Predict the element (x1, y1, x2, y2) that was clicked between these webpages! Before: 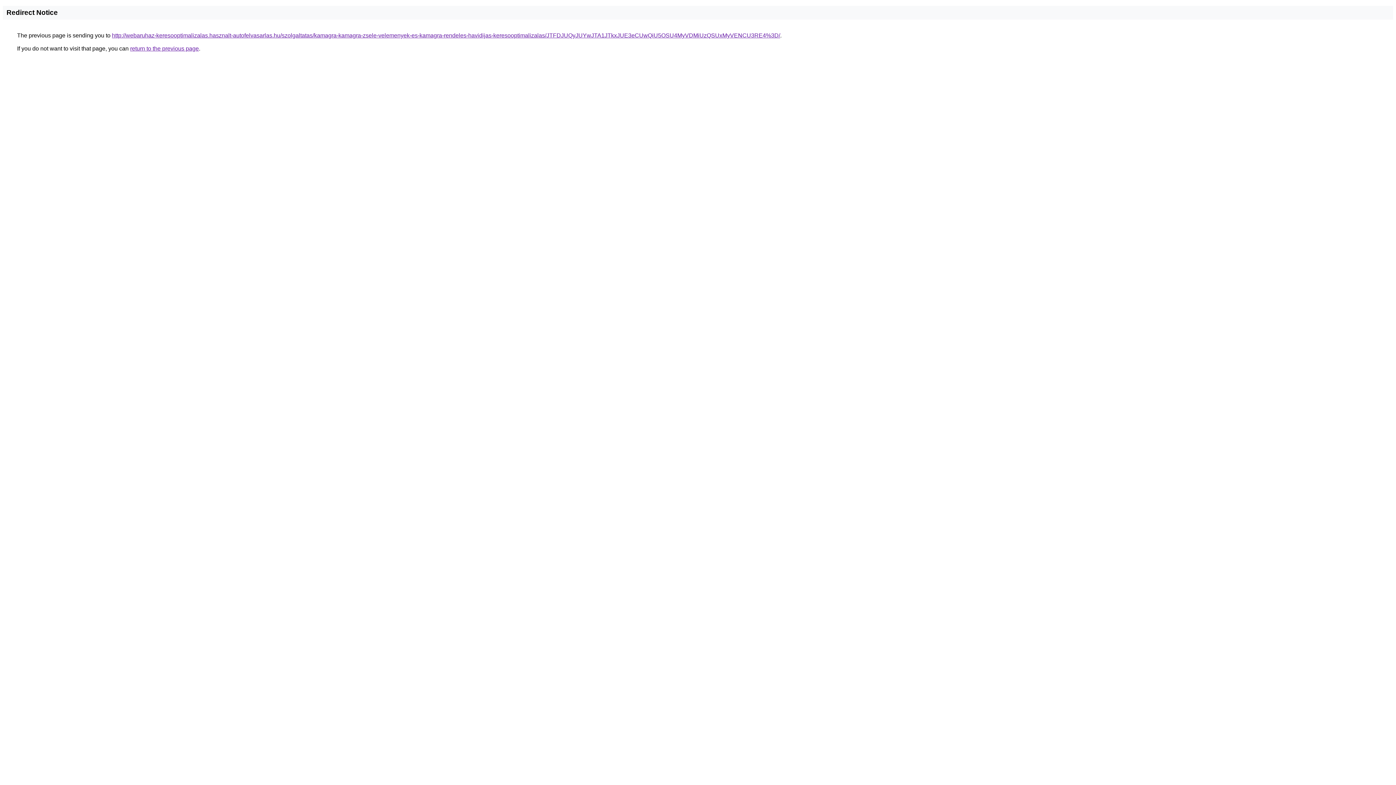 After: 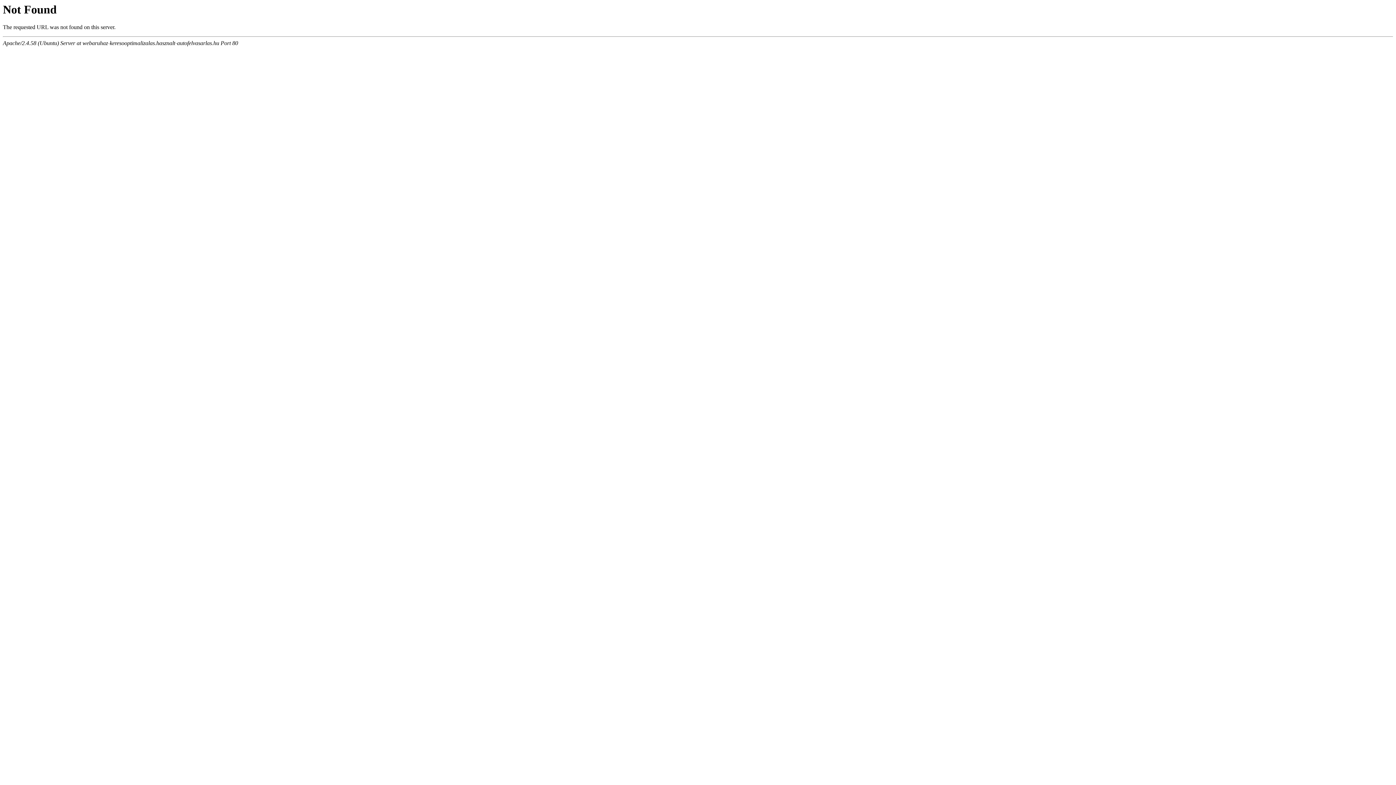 Action: label: http://webaruhaz-keresooptimalizalas.hasznalt-autofelvasarlas.hu/szolgaltatas/kamagra-kamagra-zsele-velemenyek-es-kamagra-rendeles-havidijas-keresooptimalizalas/JTFDJUQyJUYwJTA1JTkxJUE3eCUwQiU5OSU4MyVDMiUzQSUxMyVENCU3RE4%3D/ bbox: (112, 32, 780, 38)